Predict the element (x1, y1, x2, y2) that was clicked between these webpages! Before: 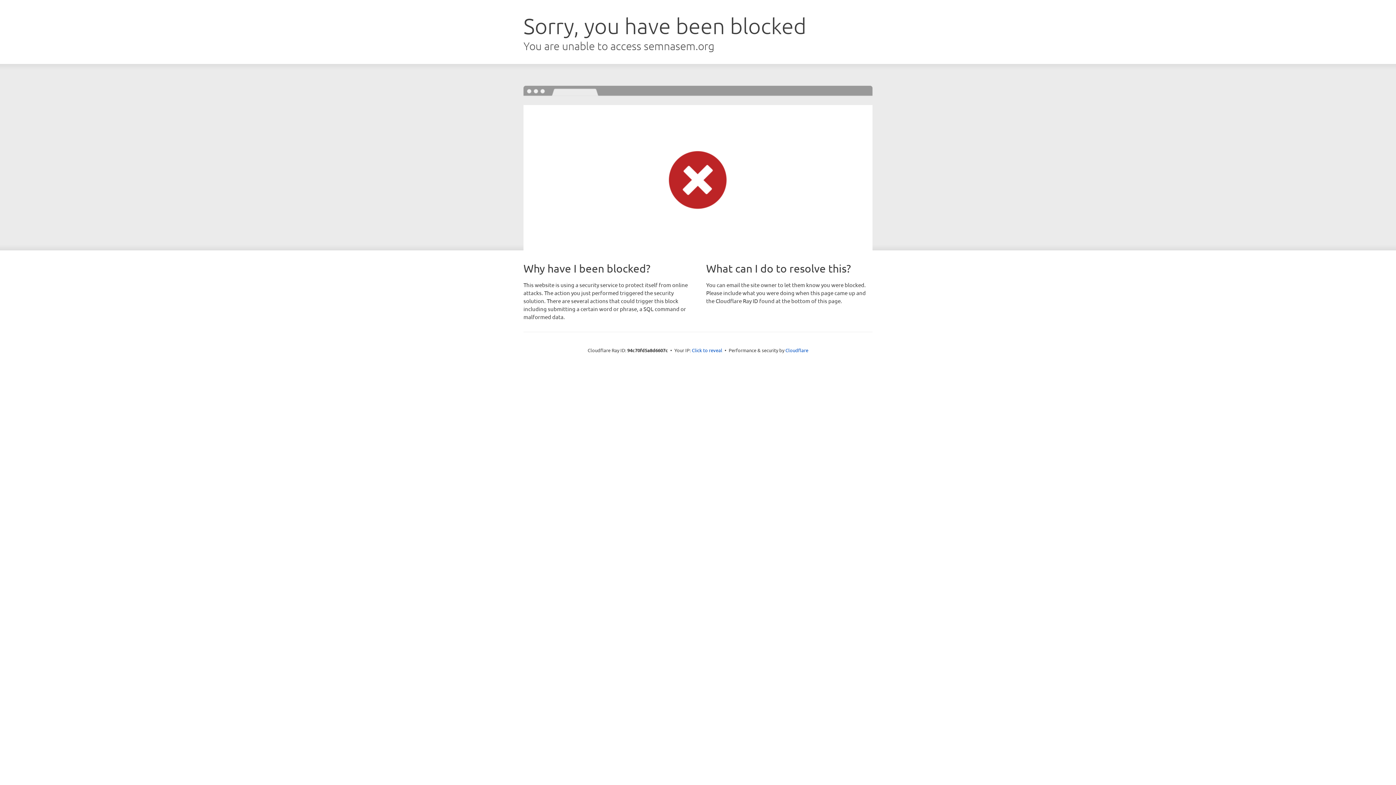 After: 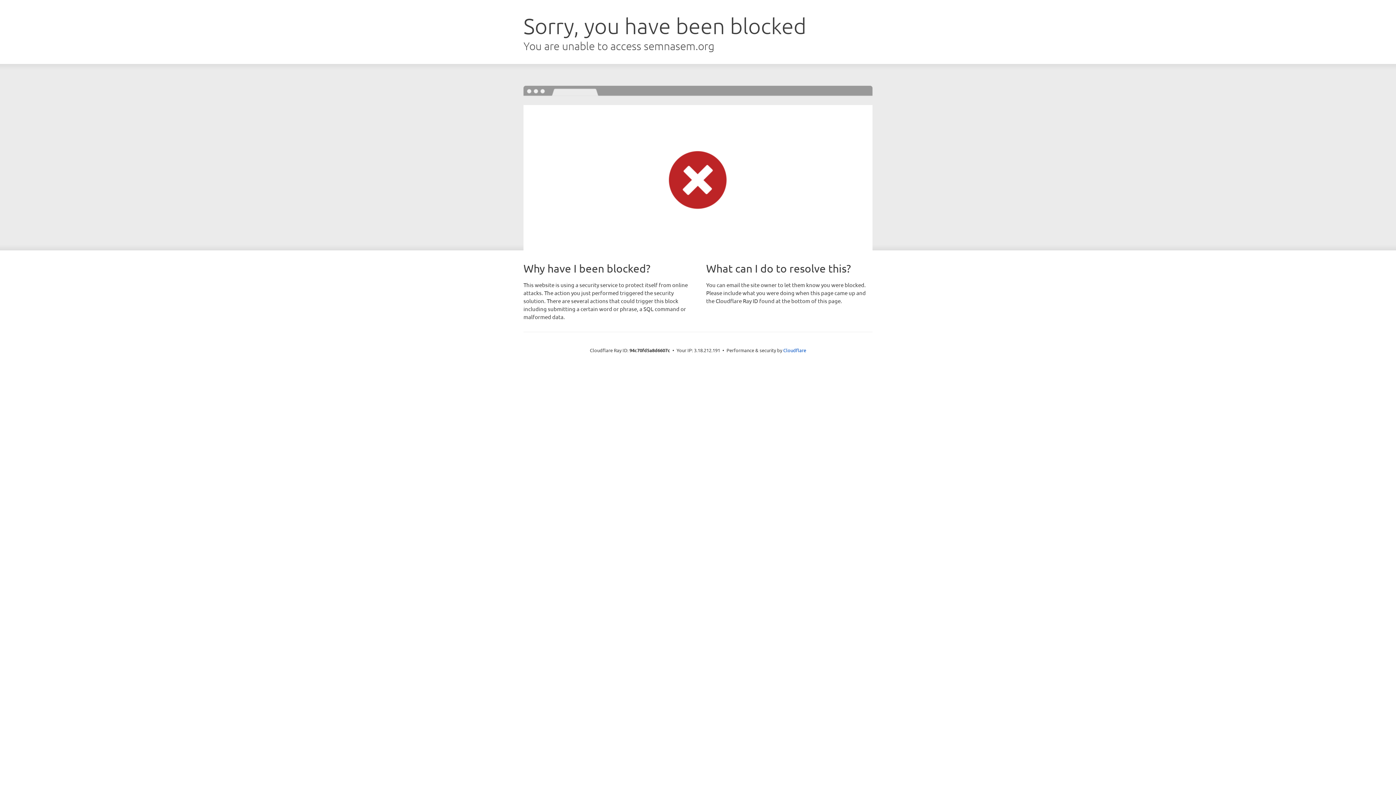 Action: bbox: (692, 346, 722, 353) label: Click to reveal